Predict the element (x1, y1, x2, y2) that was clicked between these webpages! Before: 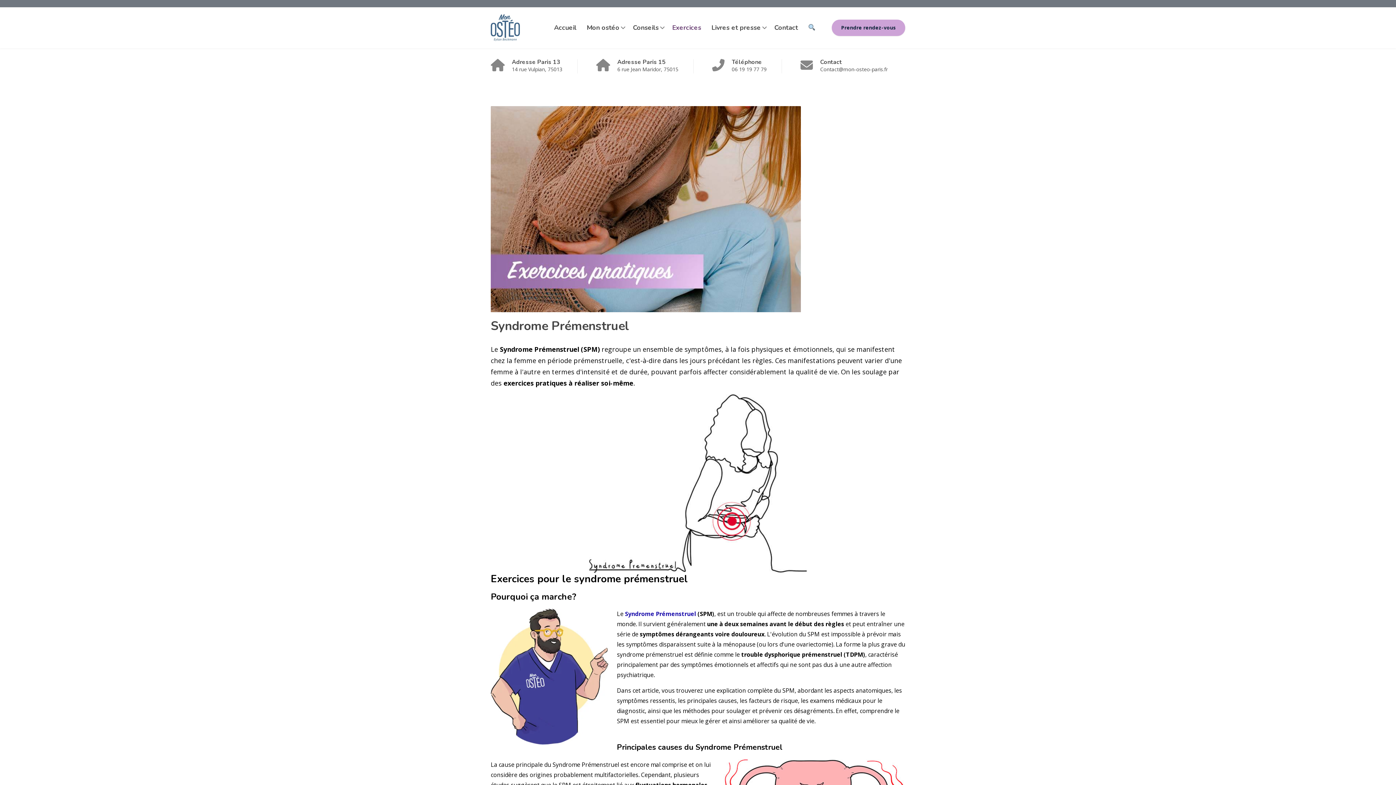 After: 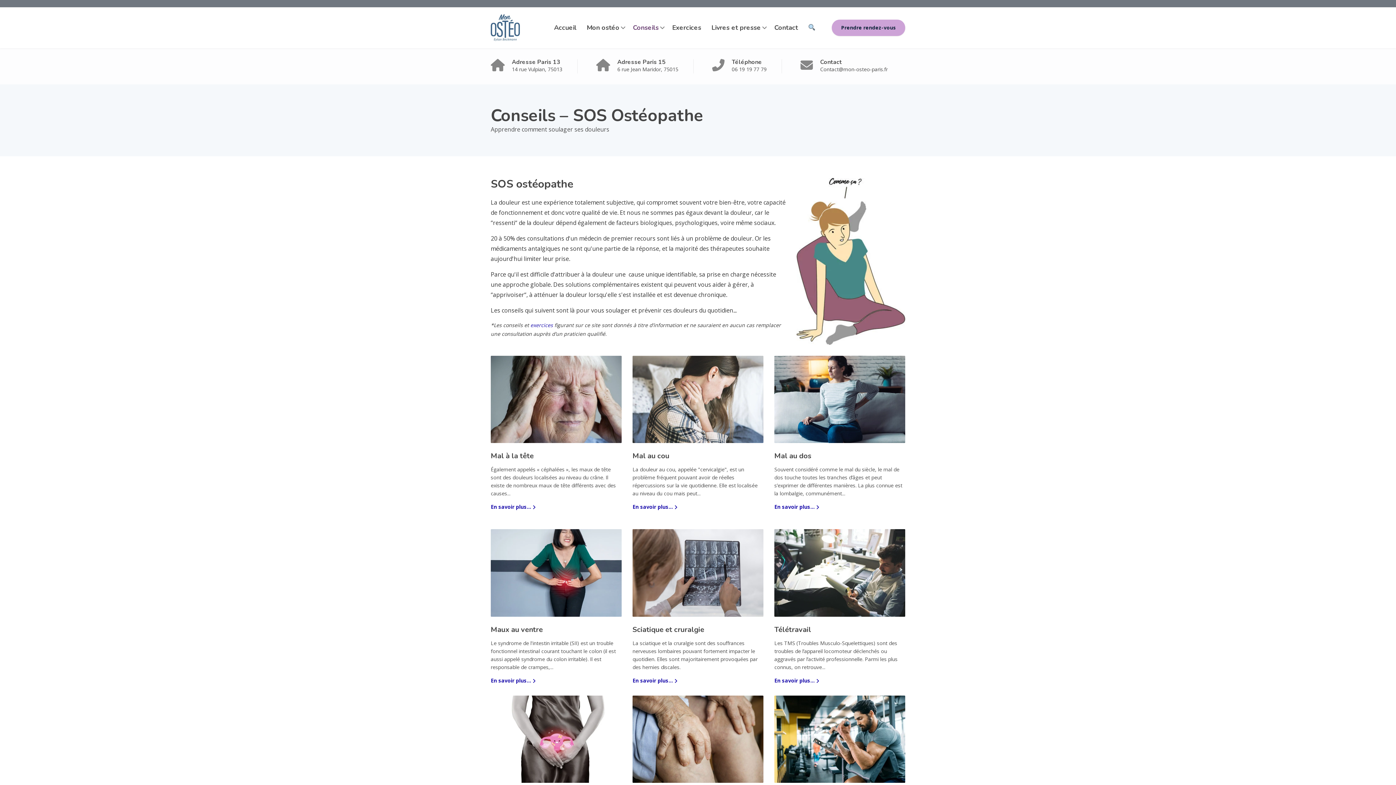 Action: bbox: (628, 7, 667, 48) label: Conseils